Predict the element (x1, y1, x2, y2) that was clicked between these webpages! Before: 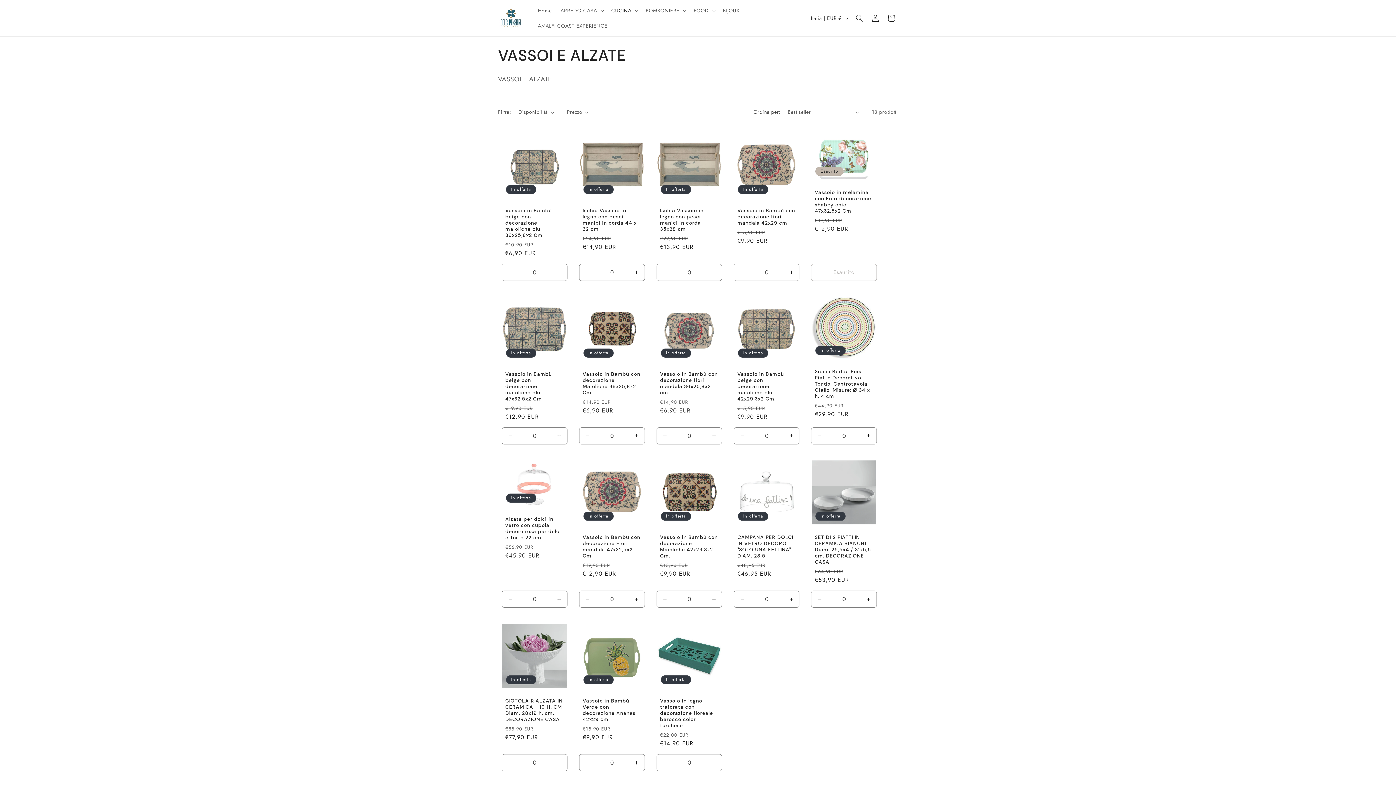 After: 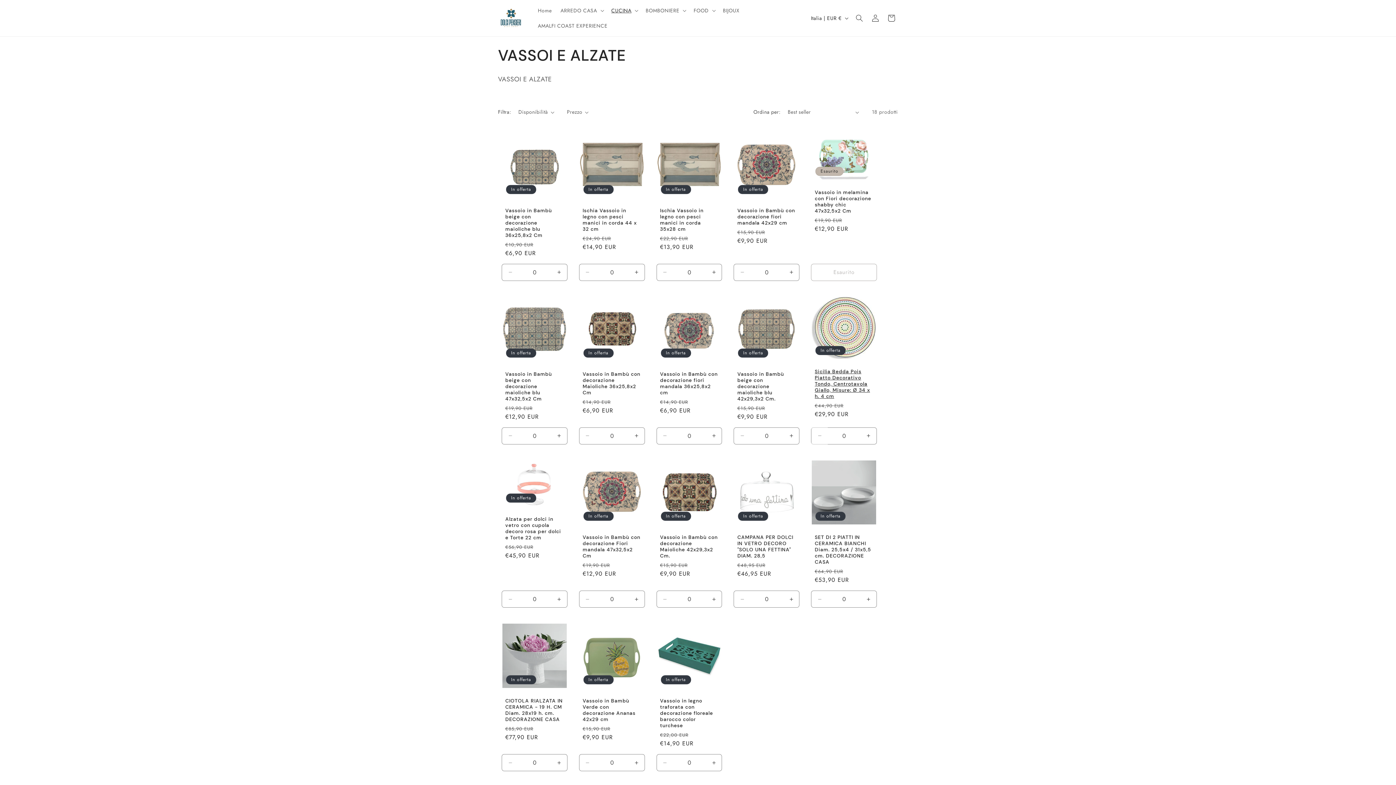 Action: bbox: (811, 427, 828, 444) label: Diminuisci quantità per Default Title